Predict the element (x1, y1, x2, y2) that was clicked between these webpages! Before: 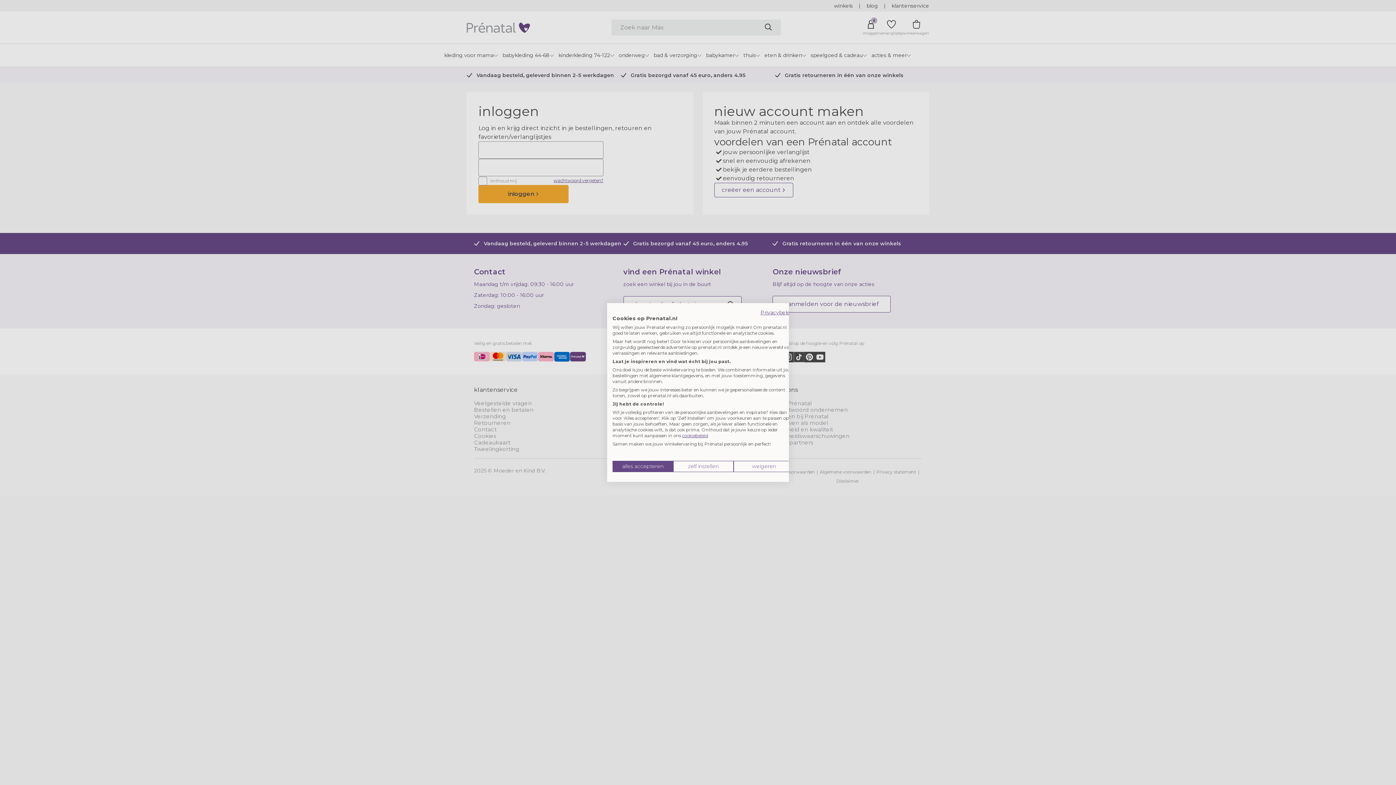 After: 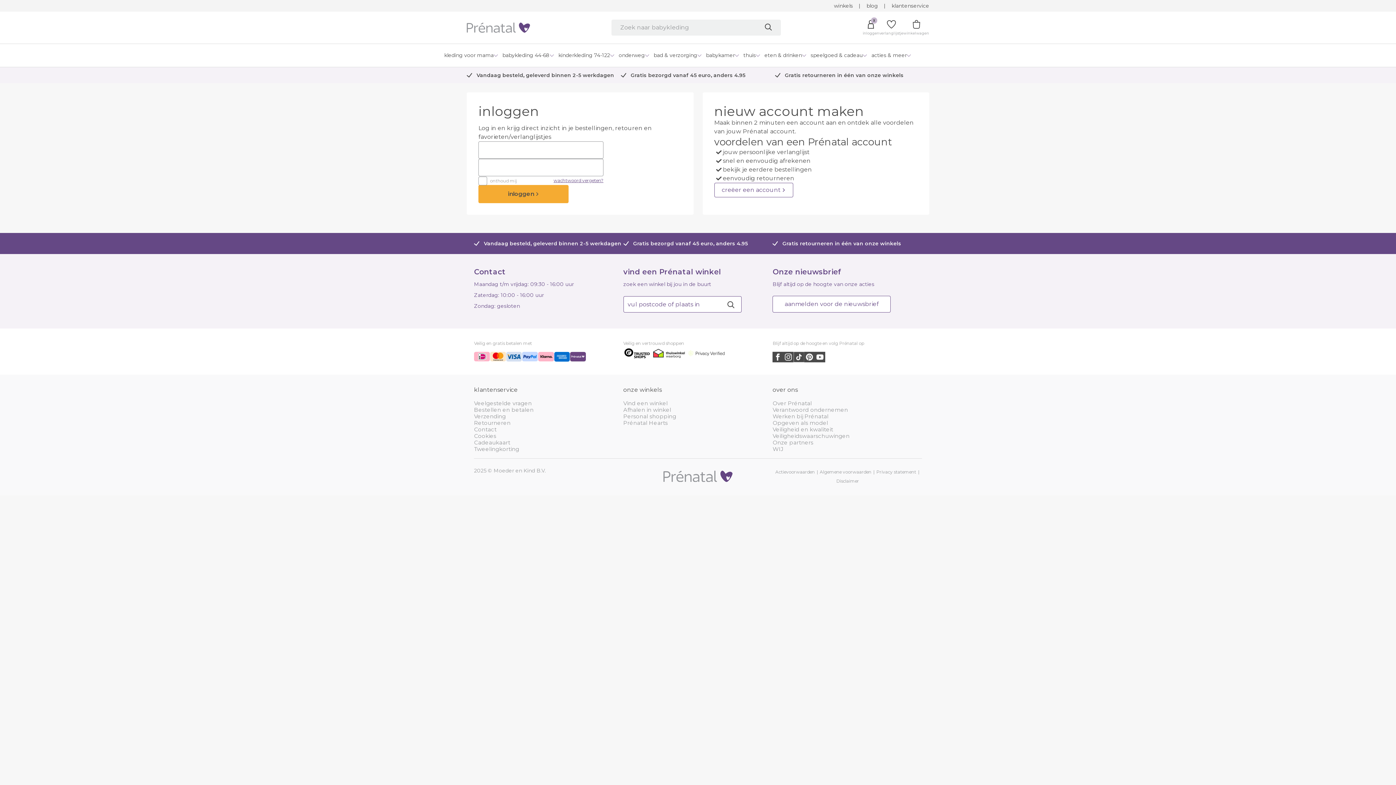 Action: label: accepteer alle cookies bbox: (612, 461, 673, 472)